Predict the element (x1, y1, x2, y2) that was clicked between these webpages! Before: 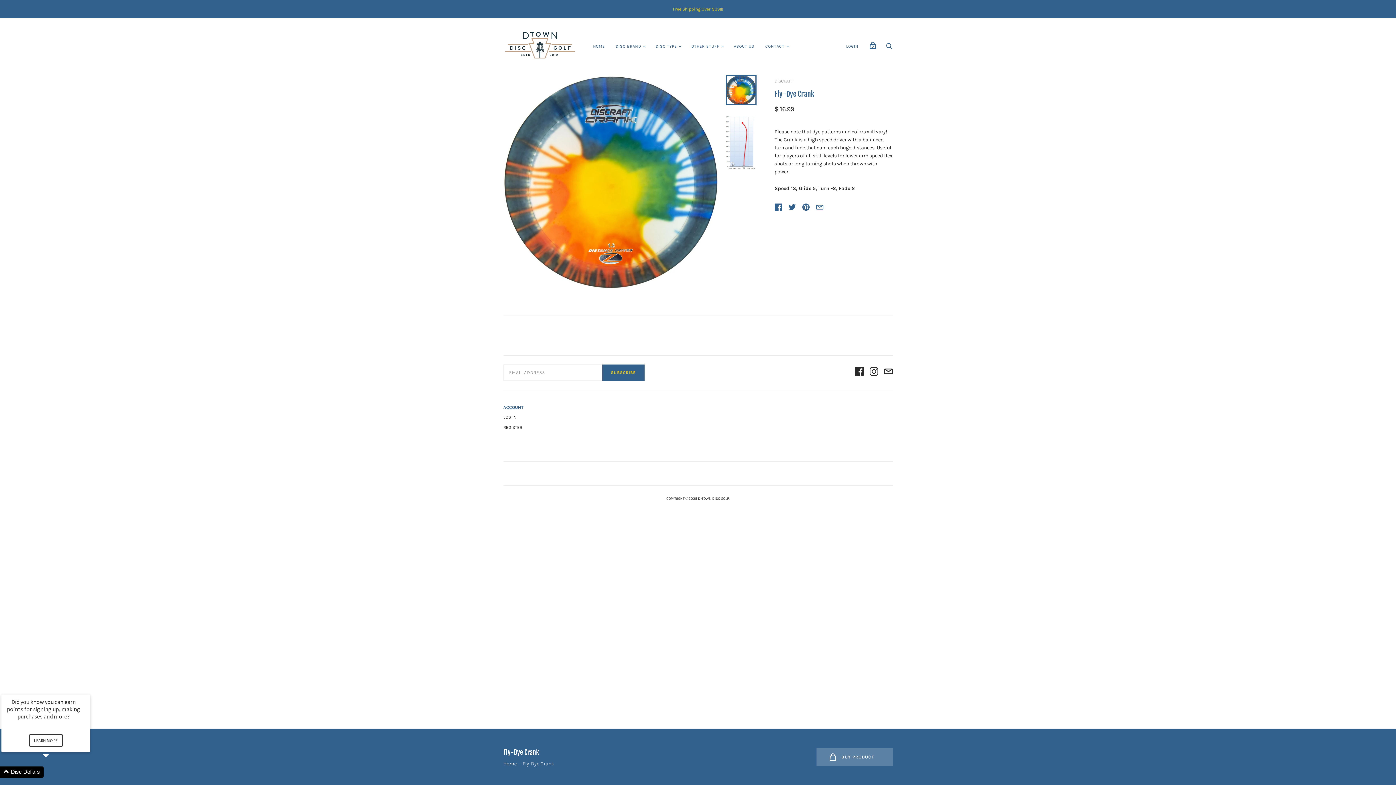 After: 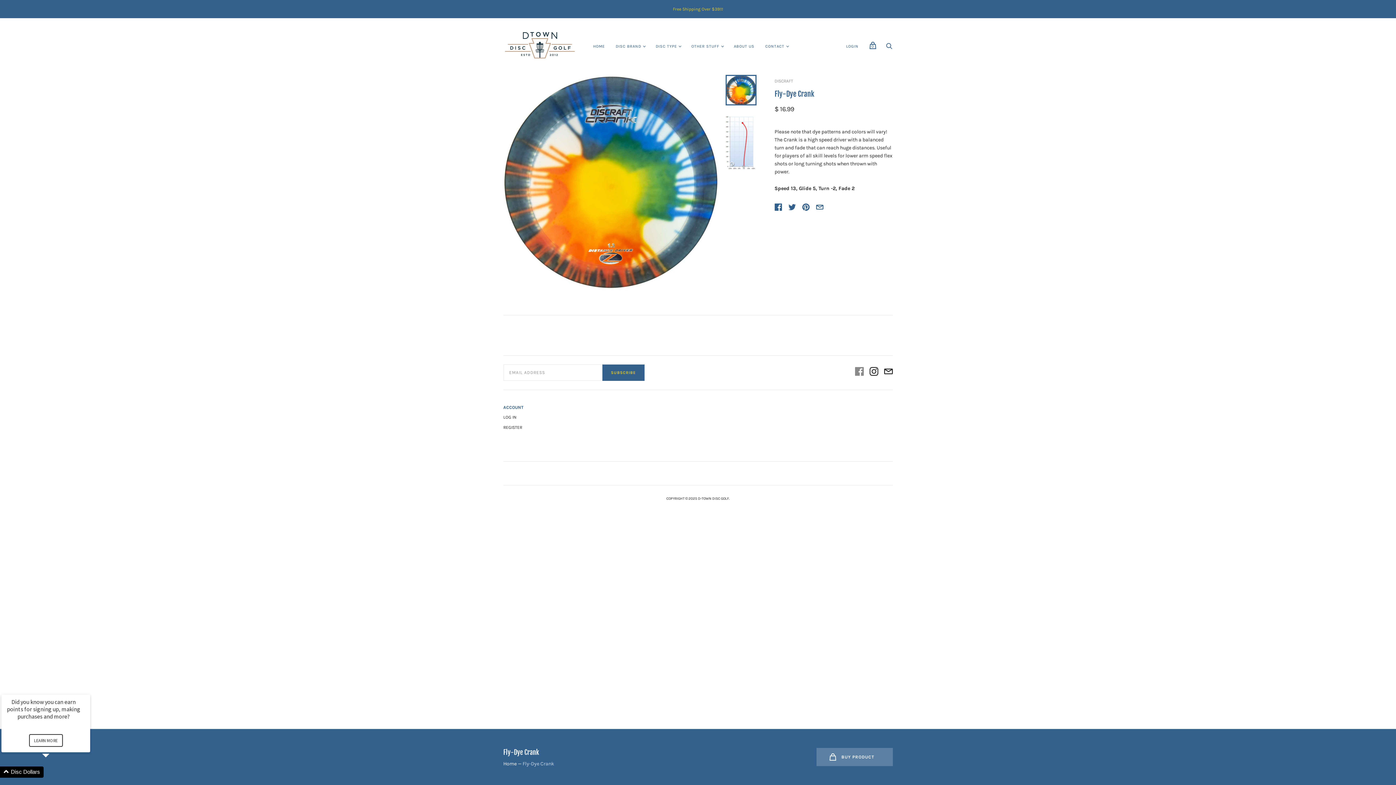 Action: bbox: (855, 367, 863, 378)